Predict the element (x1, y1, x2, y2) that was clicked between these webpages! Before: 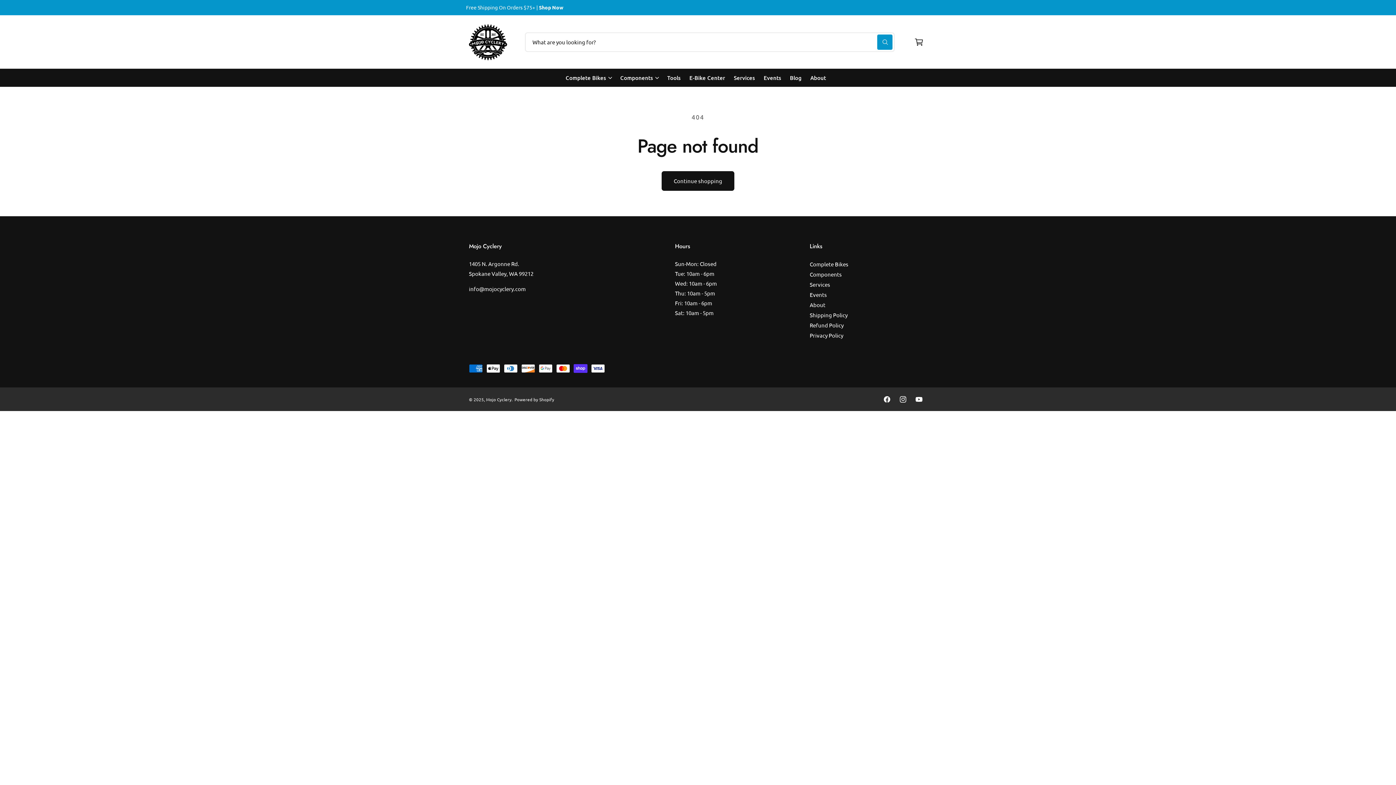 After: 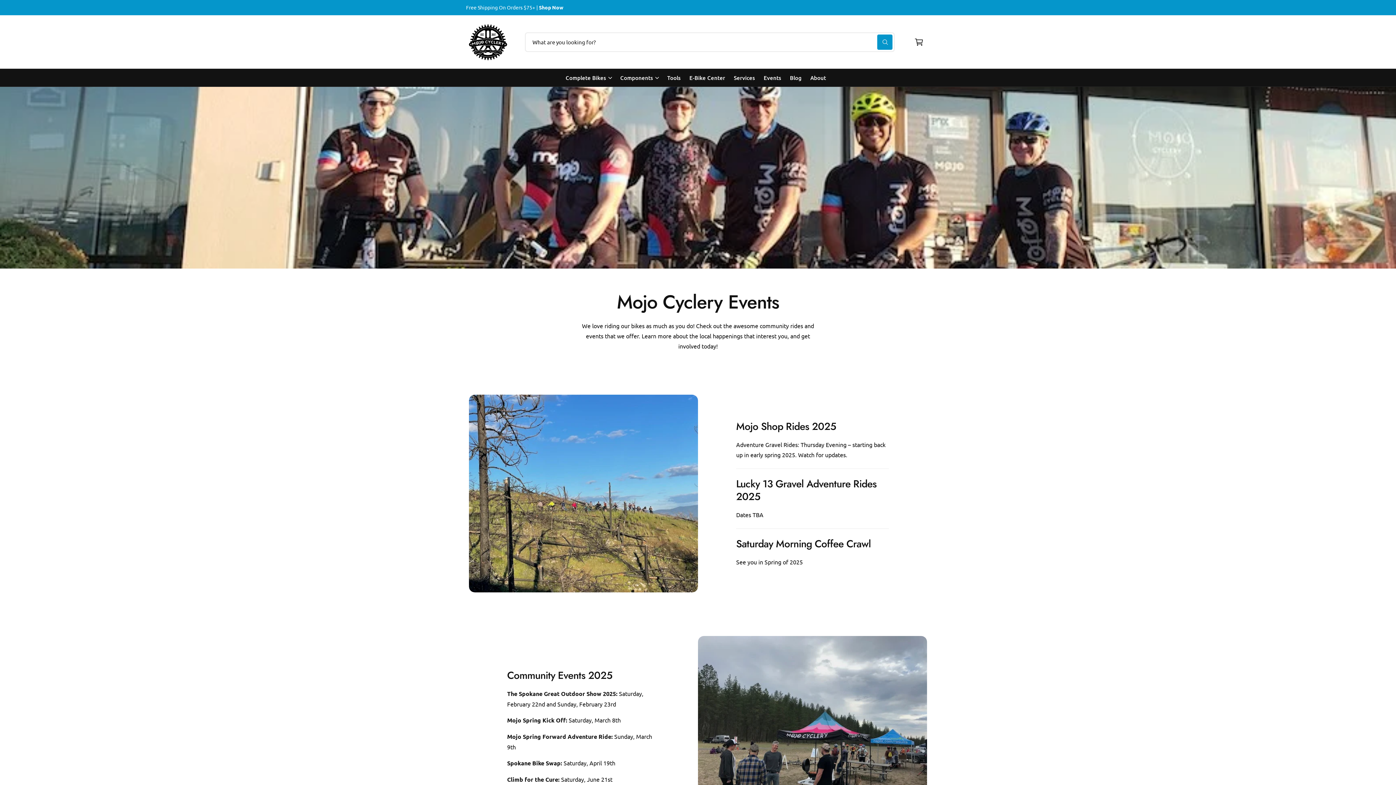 Action: label: Events bbox: (759, 69, 785, 86)